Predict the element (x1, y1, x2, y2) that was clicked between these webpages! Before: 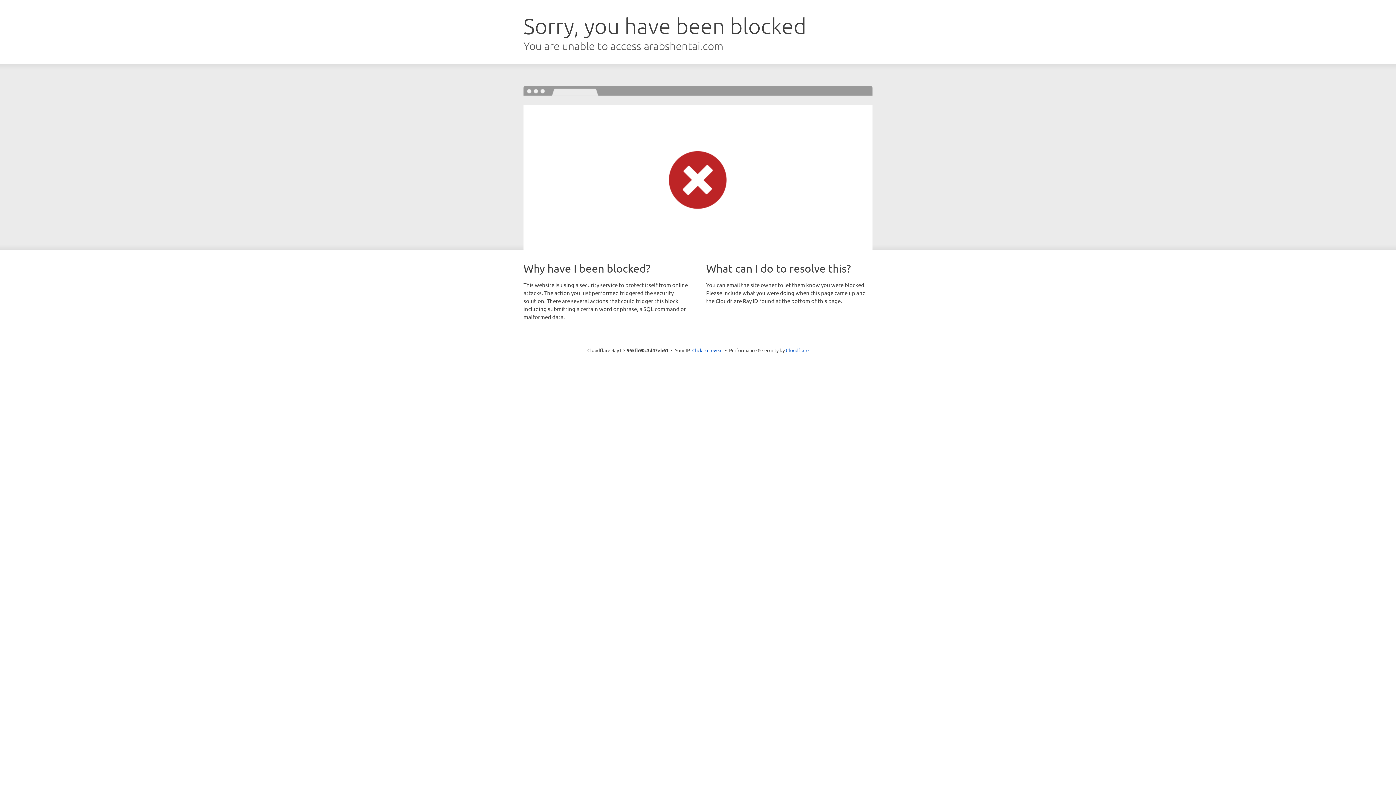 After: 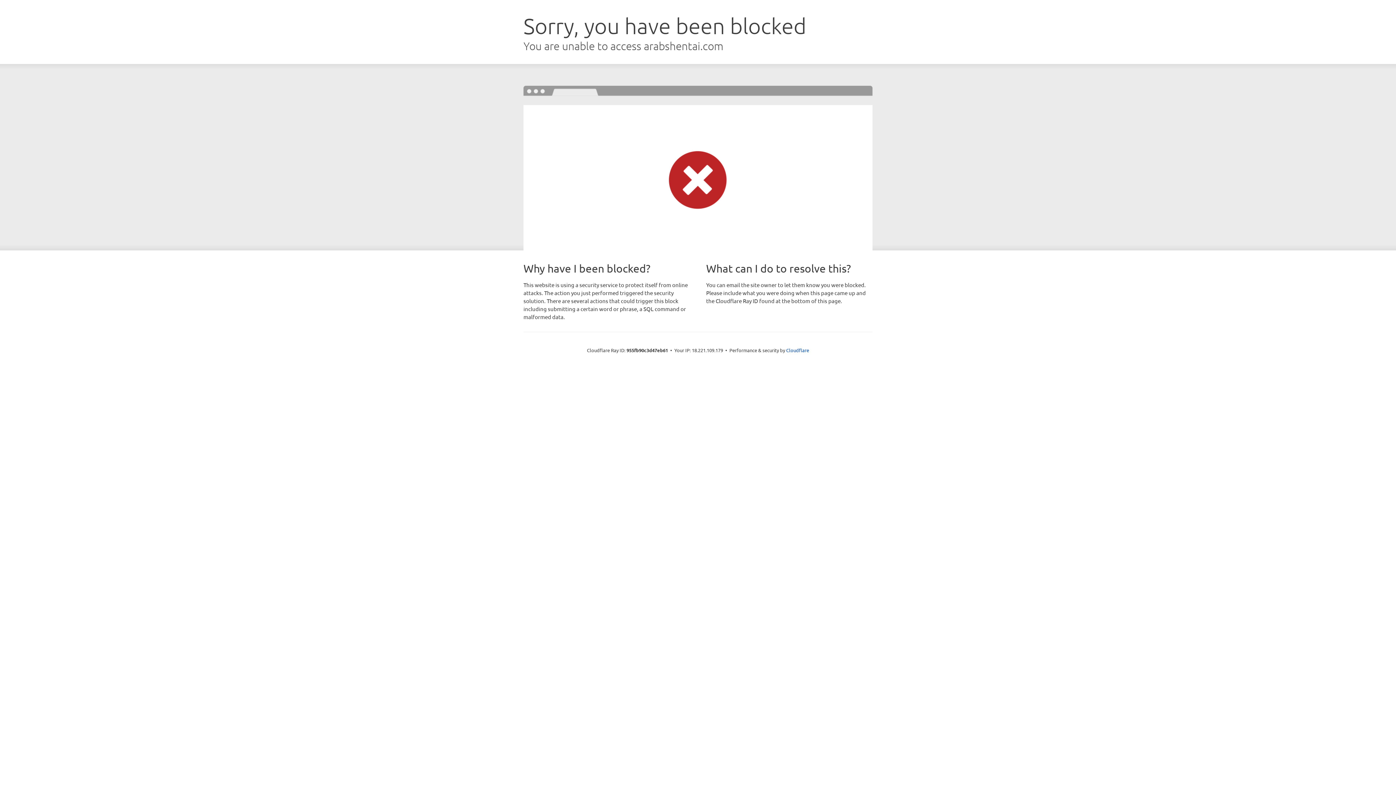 Action: bbox: (692, 346, 722, 353) label: Click to reveal